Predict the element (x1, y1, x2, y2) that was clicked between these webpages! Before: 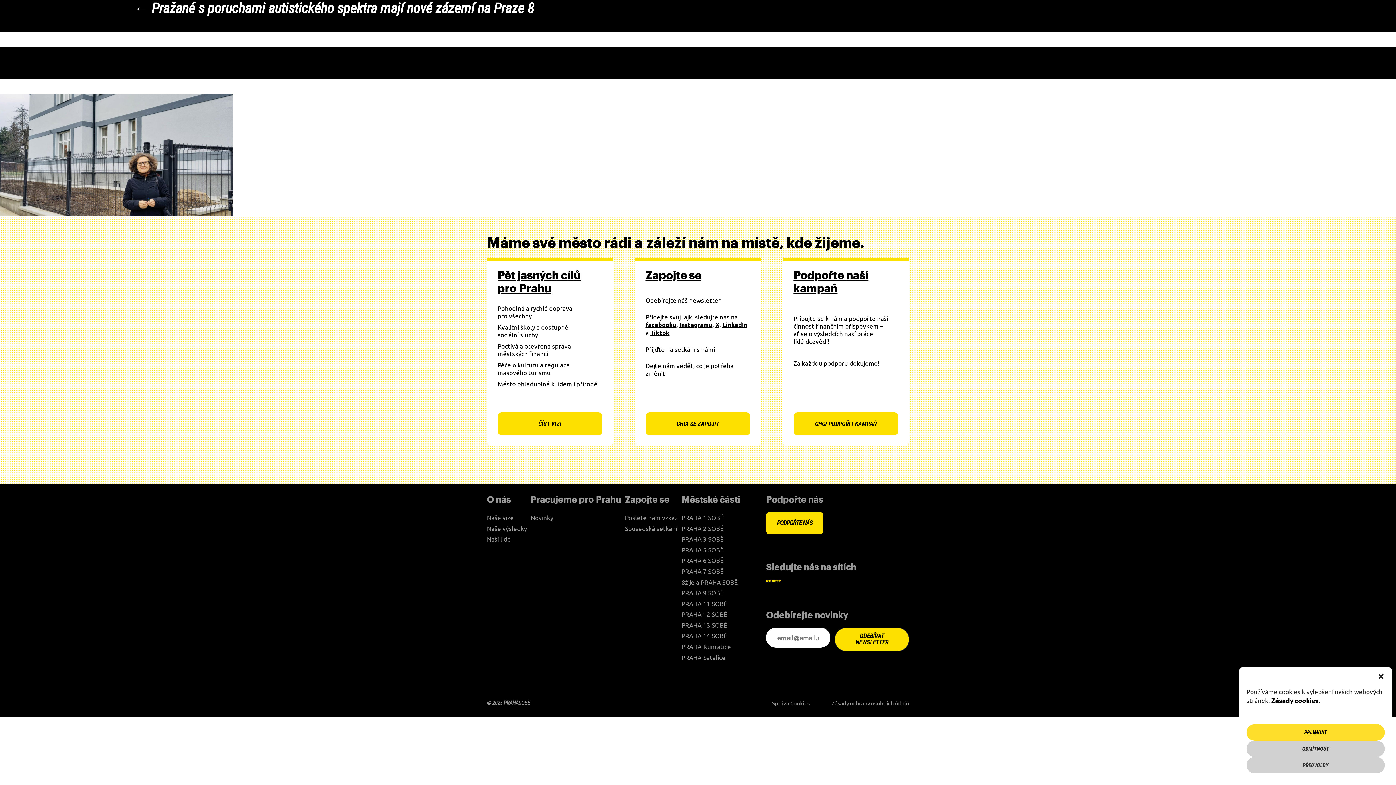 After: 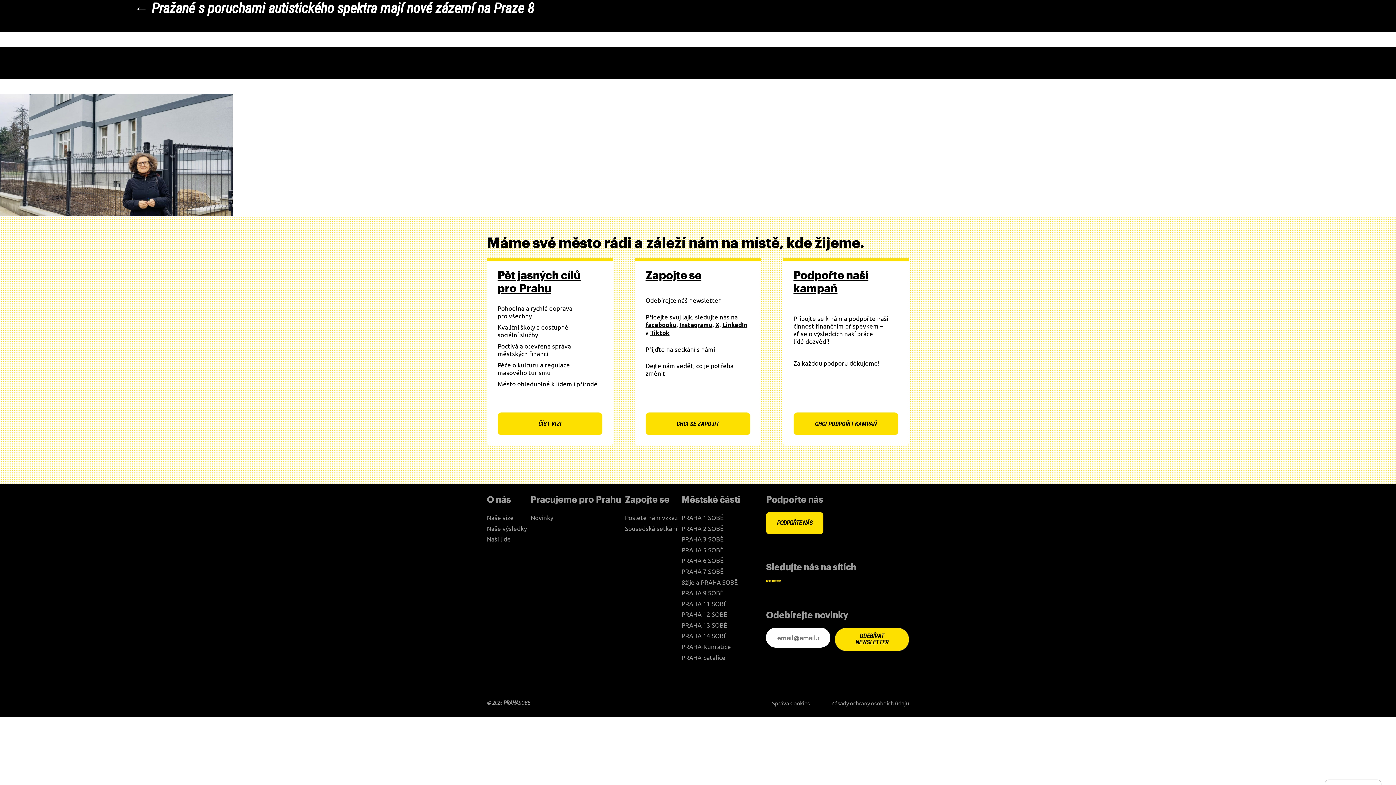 Action: label: close-dialog bbox: (1377, 673, 1385, 680)